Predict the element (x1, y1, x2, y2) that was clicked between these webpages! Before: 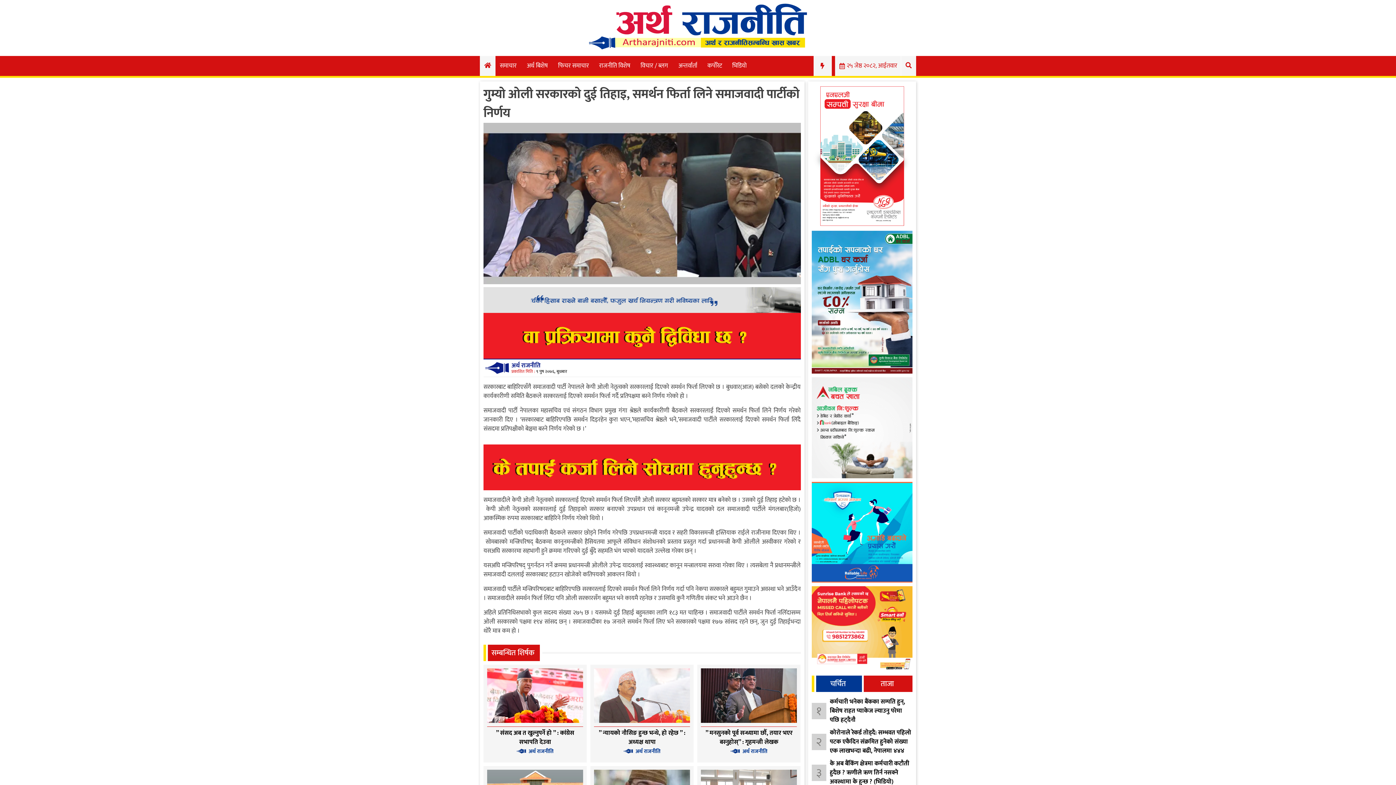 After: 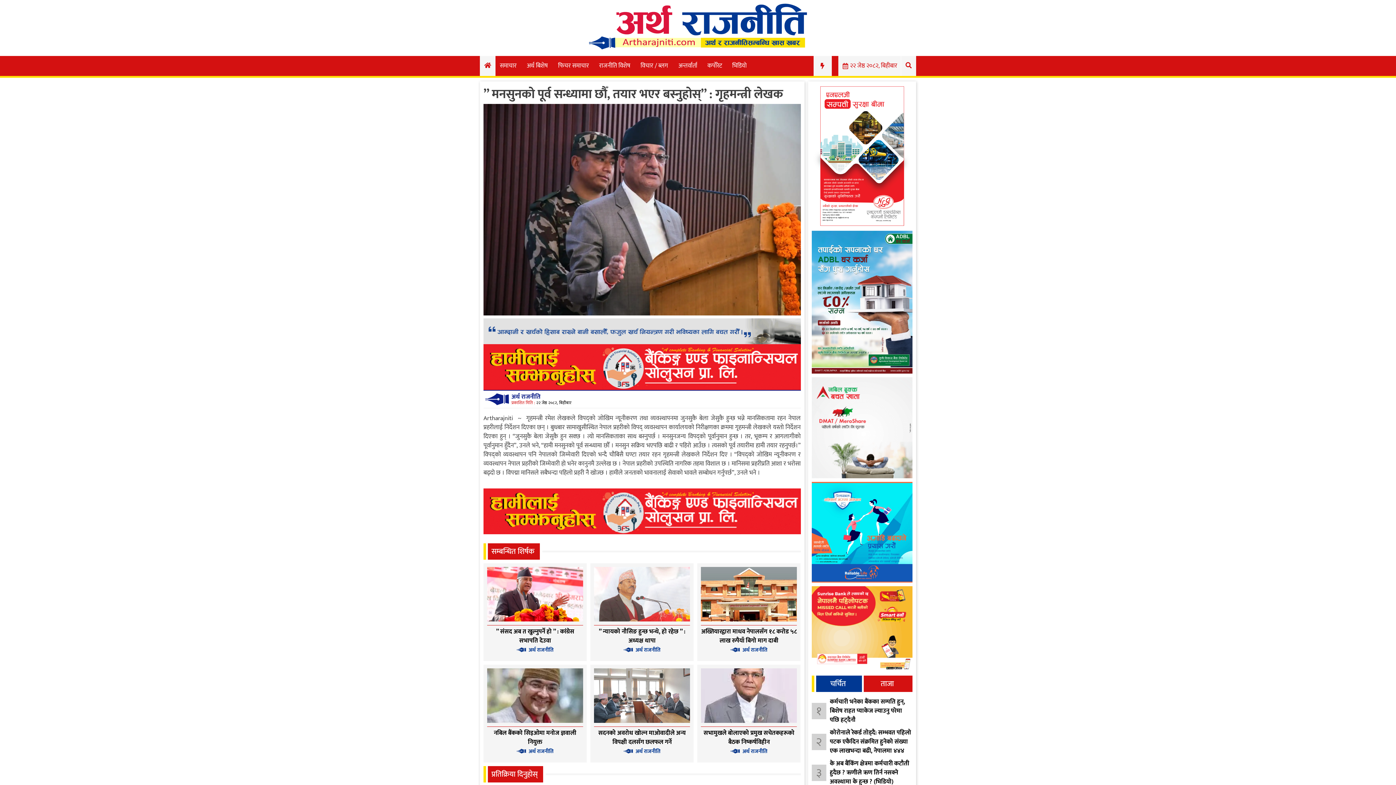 Action: bbox: (701, 716, 797, 726)